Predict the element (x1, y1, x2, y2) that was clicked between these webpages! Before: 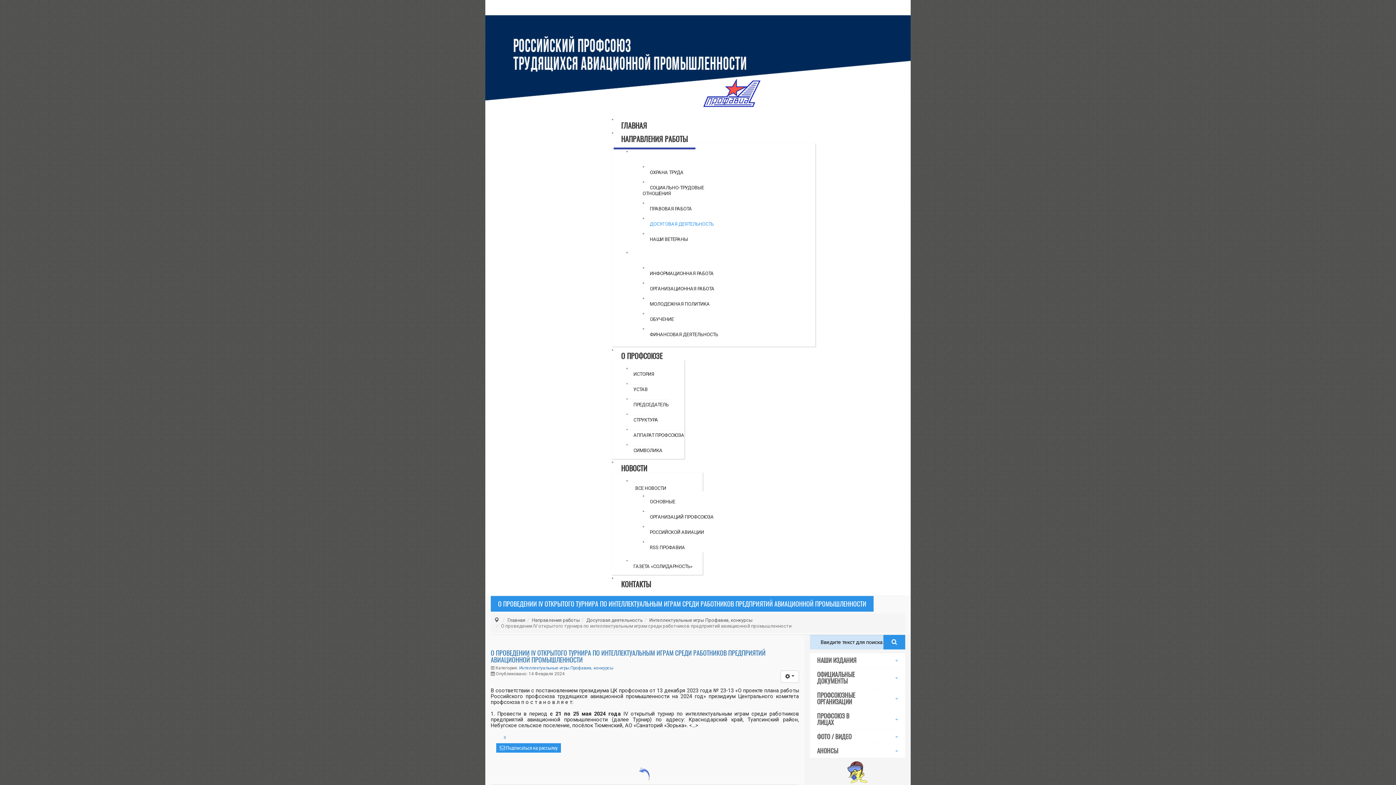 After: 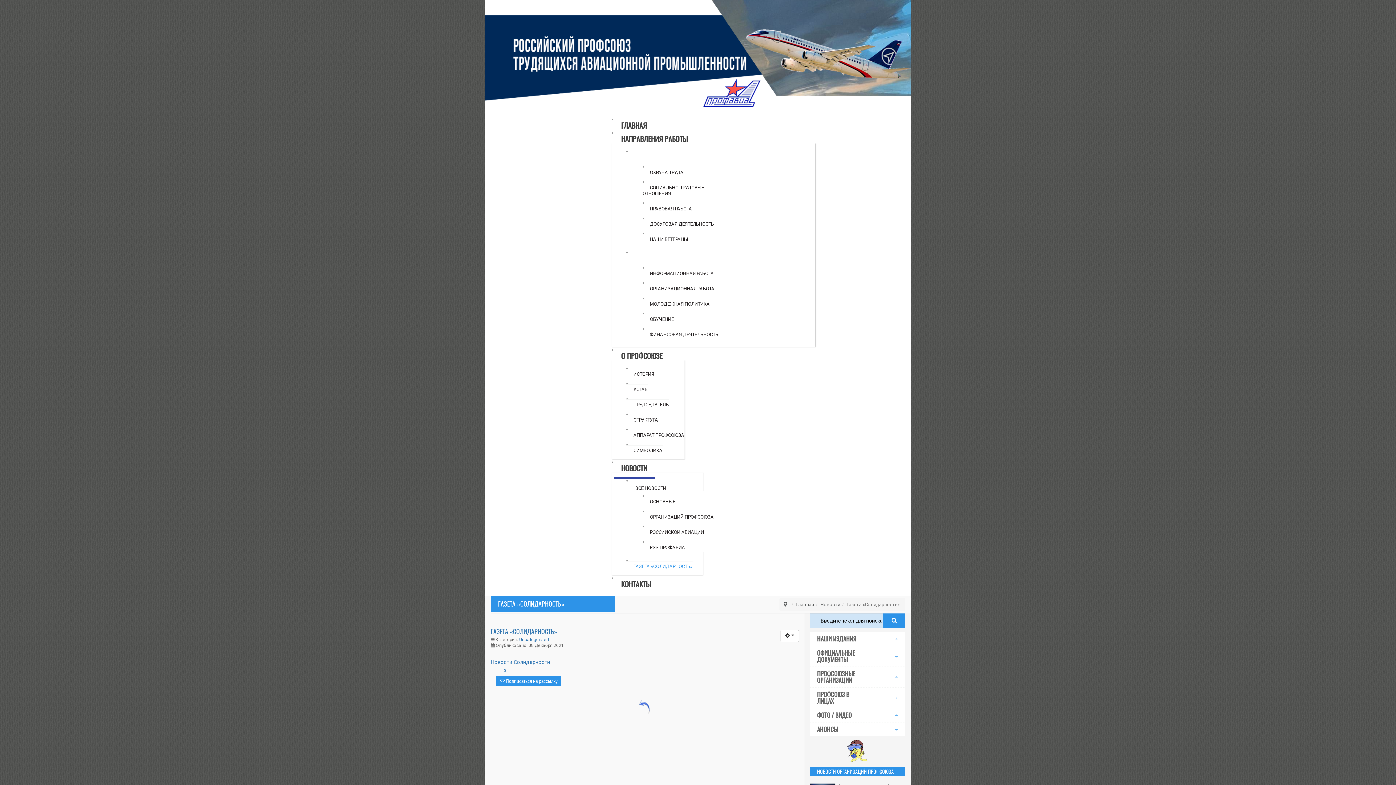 Action: bbox: (626, 561, 692, 571) label: ГАЗЕТА «СОЛИДАРНОСТЬ»